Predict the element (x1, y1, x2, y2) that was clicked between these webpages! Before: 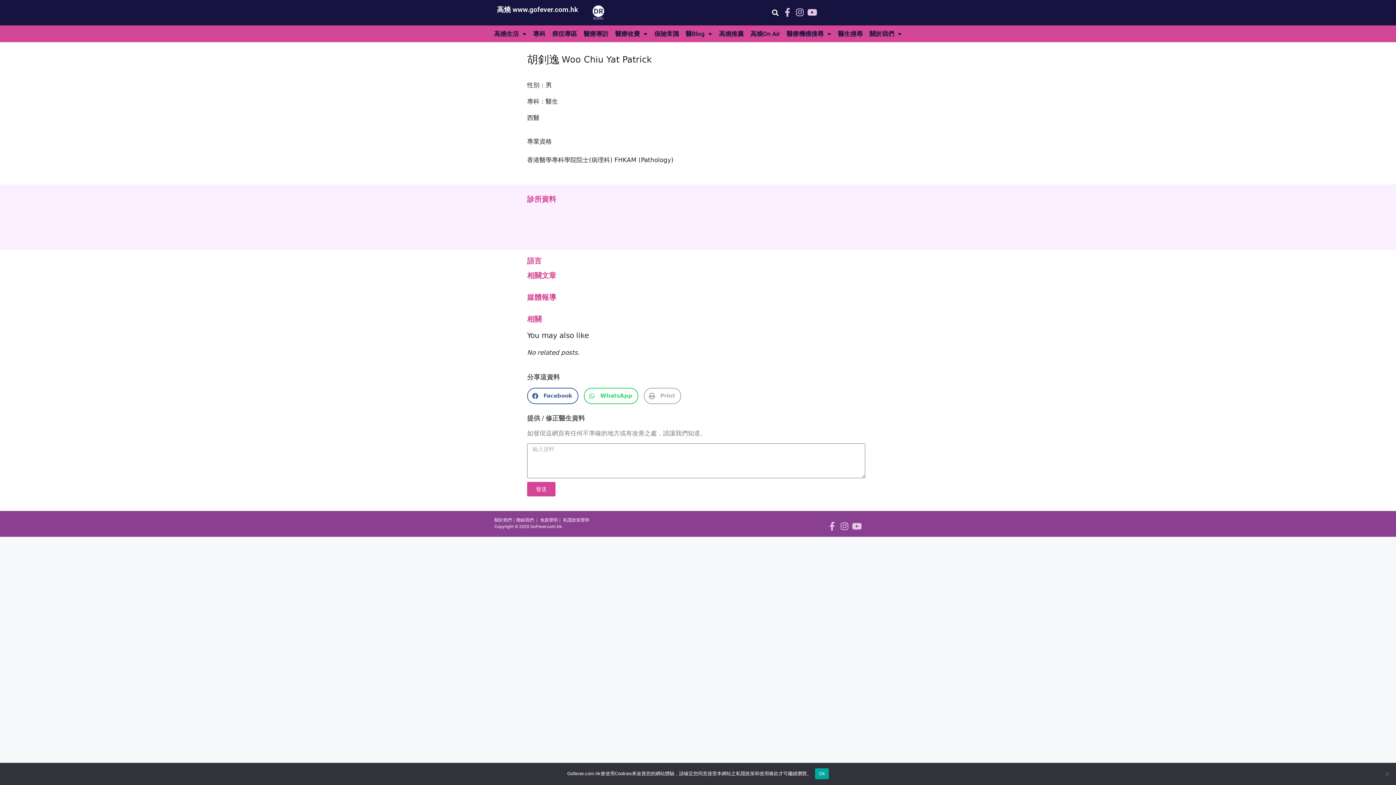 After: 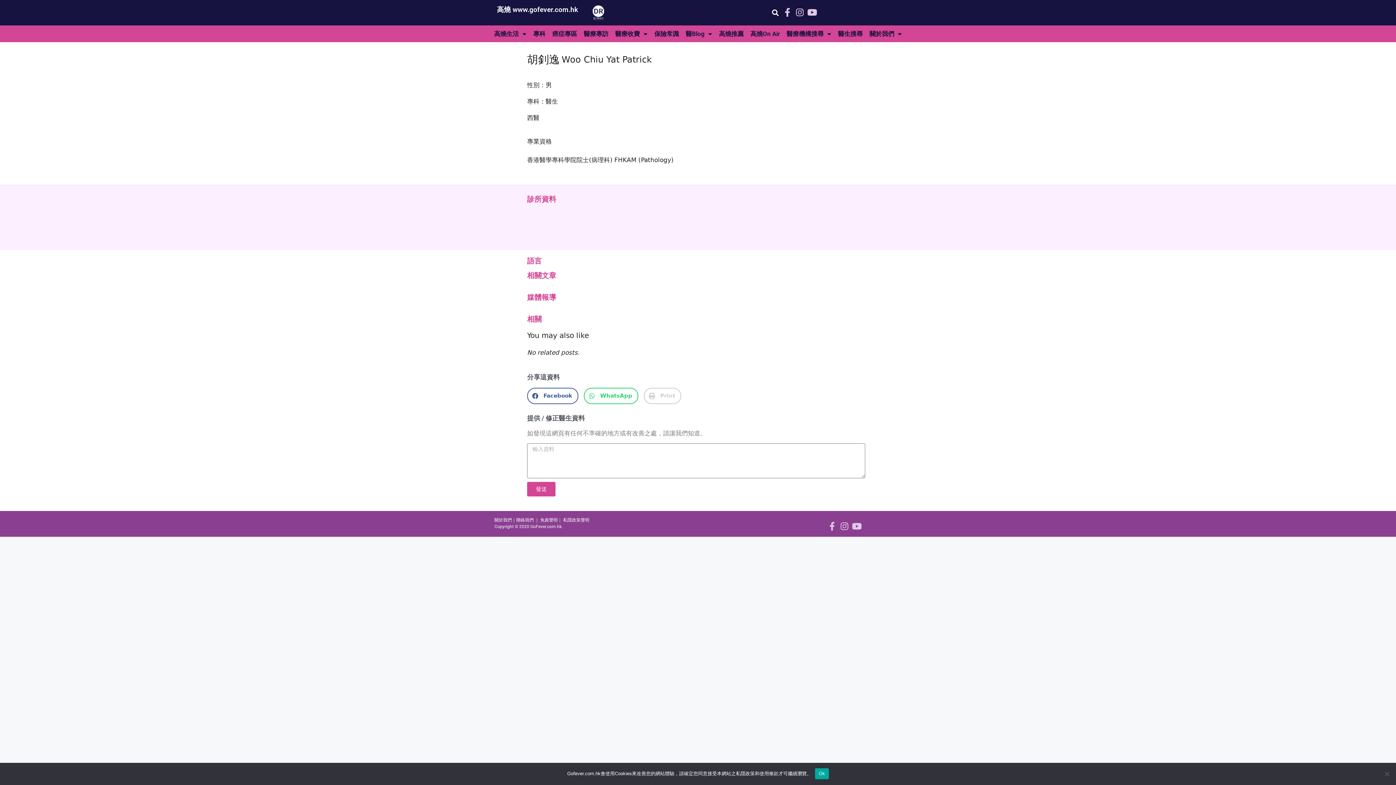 Action: label: Share on print bbox: (644, 387, 681, 404)